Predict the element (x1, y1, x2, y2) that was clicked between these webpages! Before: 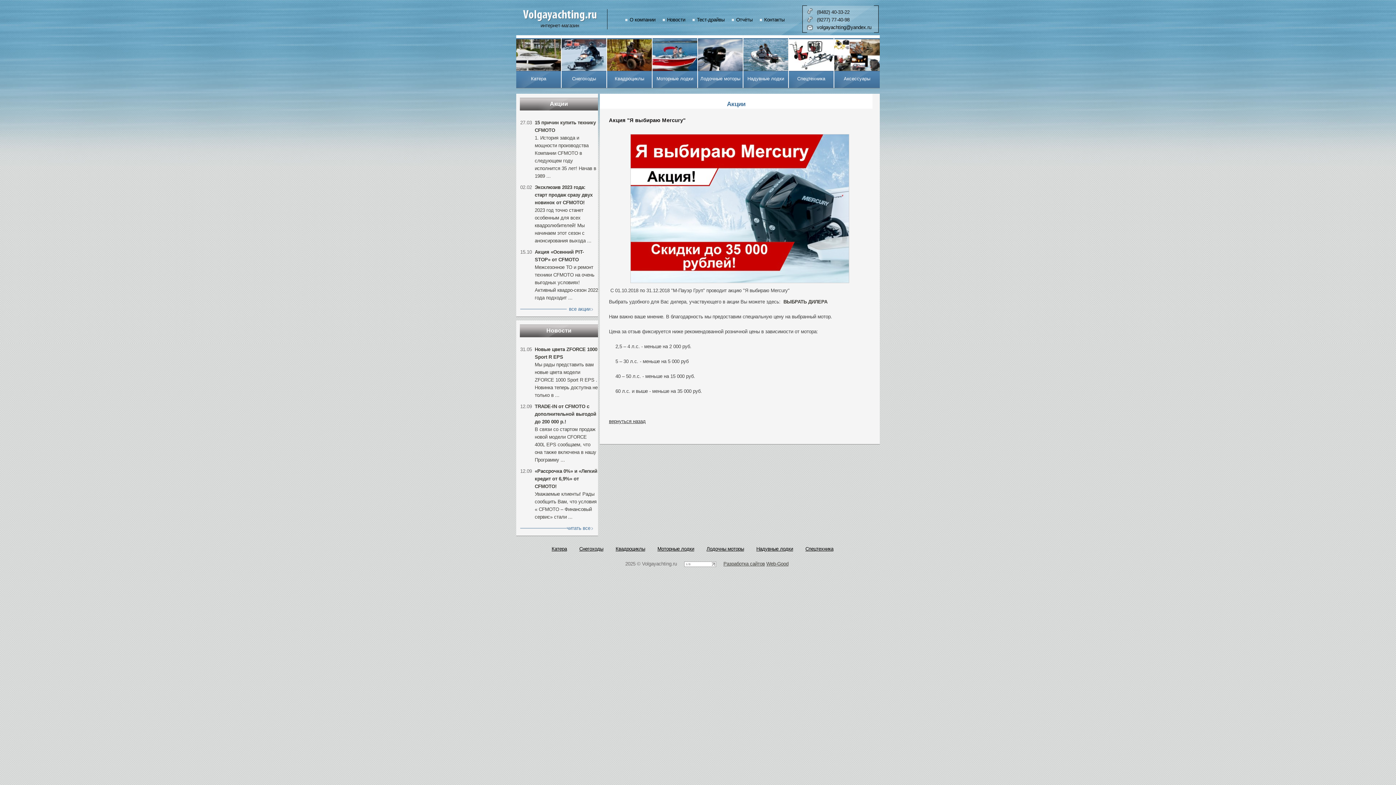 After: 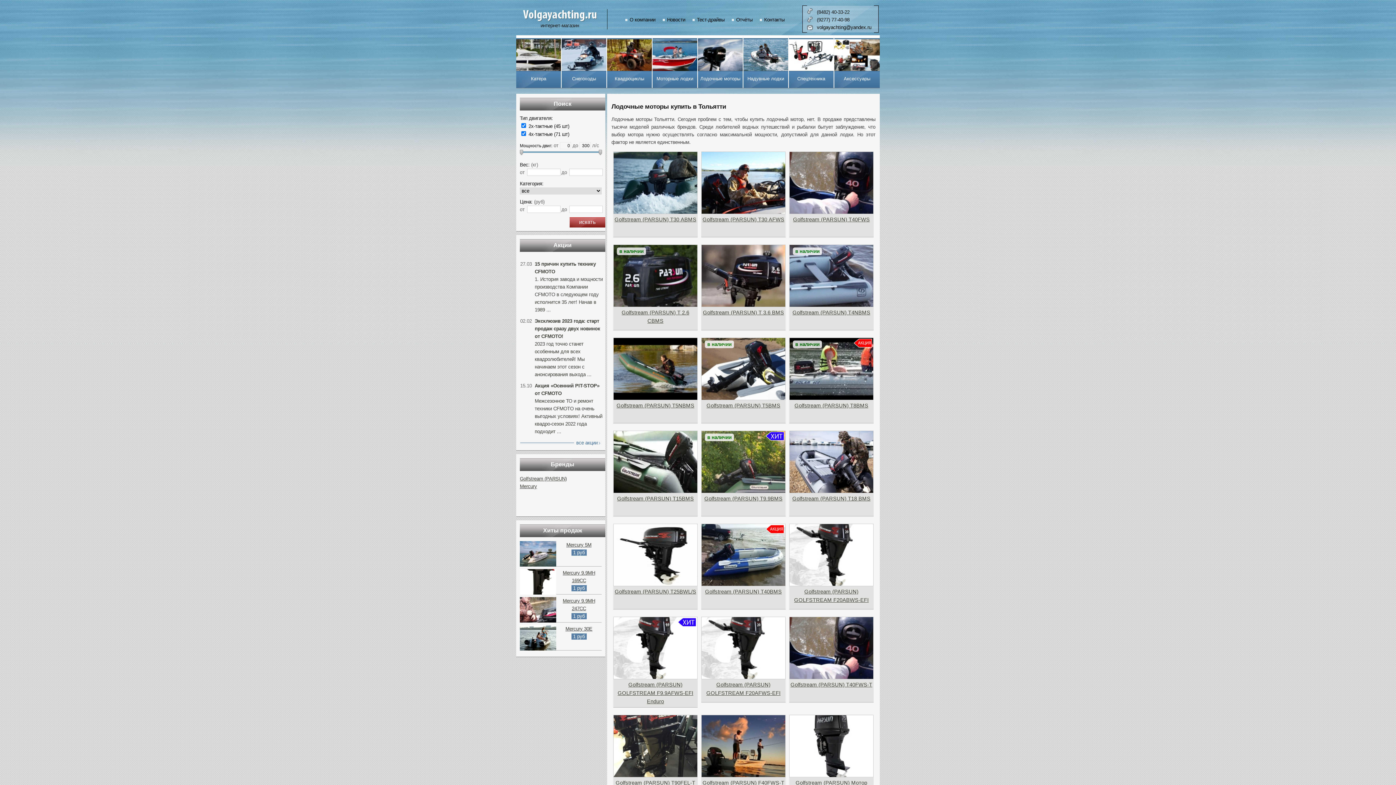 Action: bbox: (700, 76, 740, 81) label: Лодочные моторы